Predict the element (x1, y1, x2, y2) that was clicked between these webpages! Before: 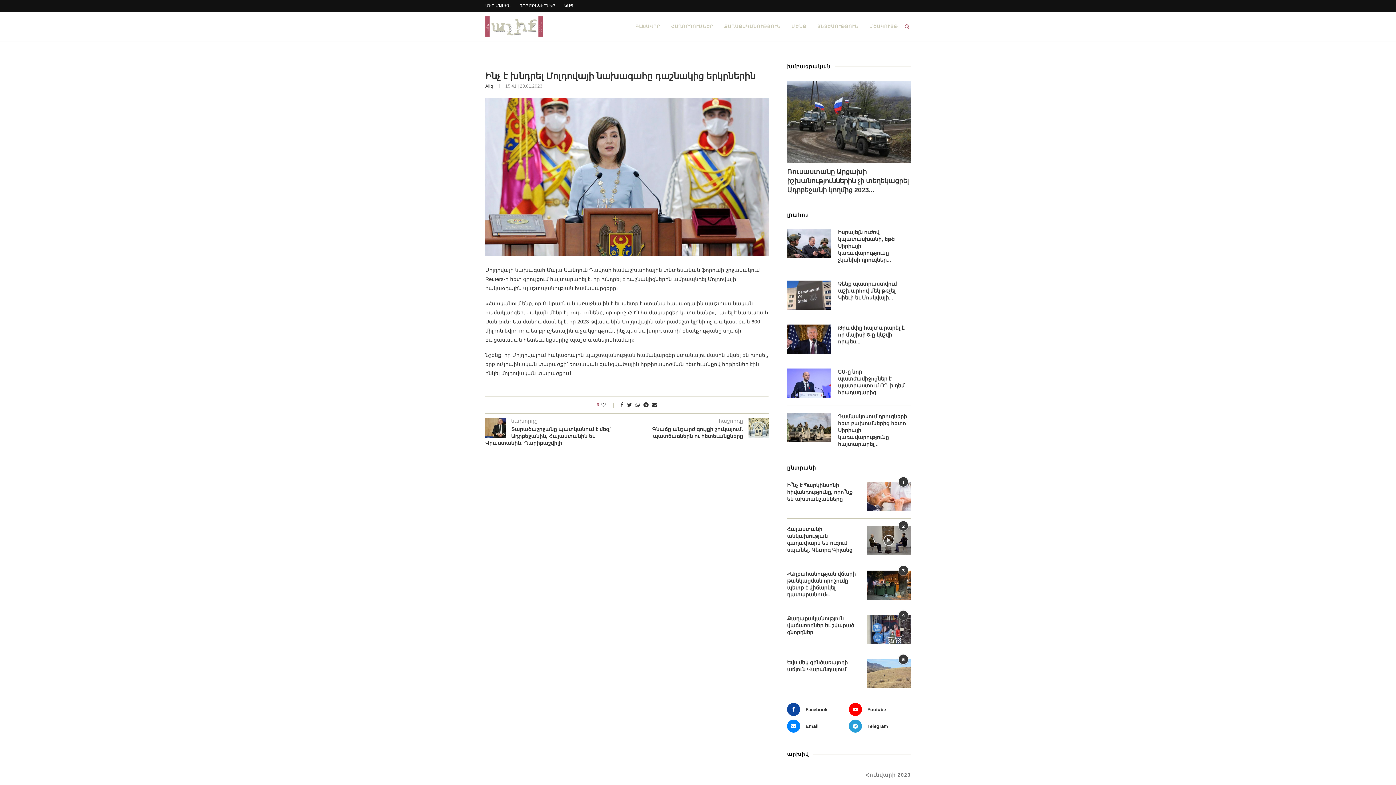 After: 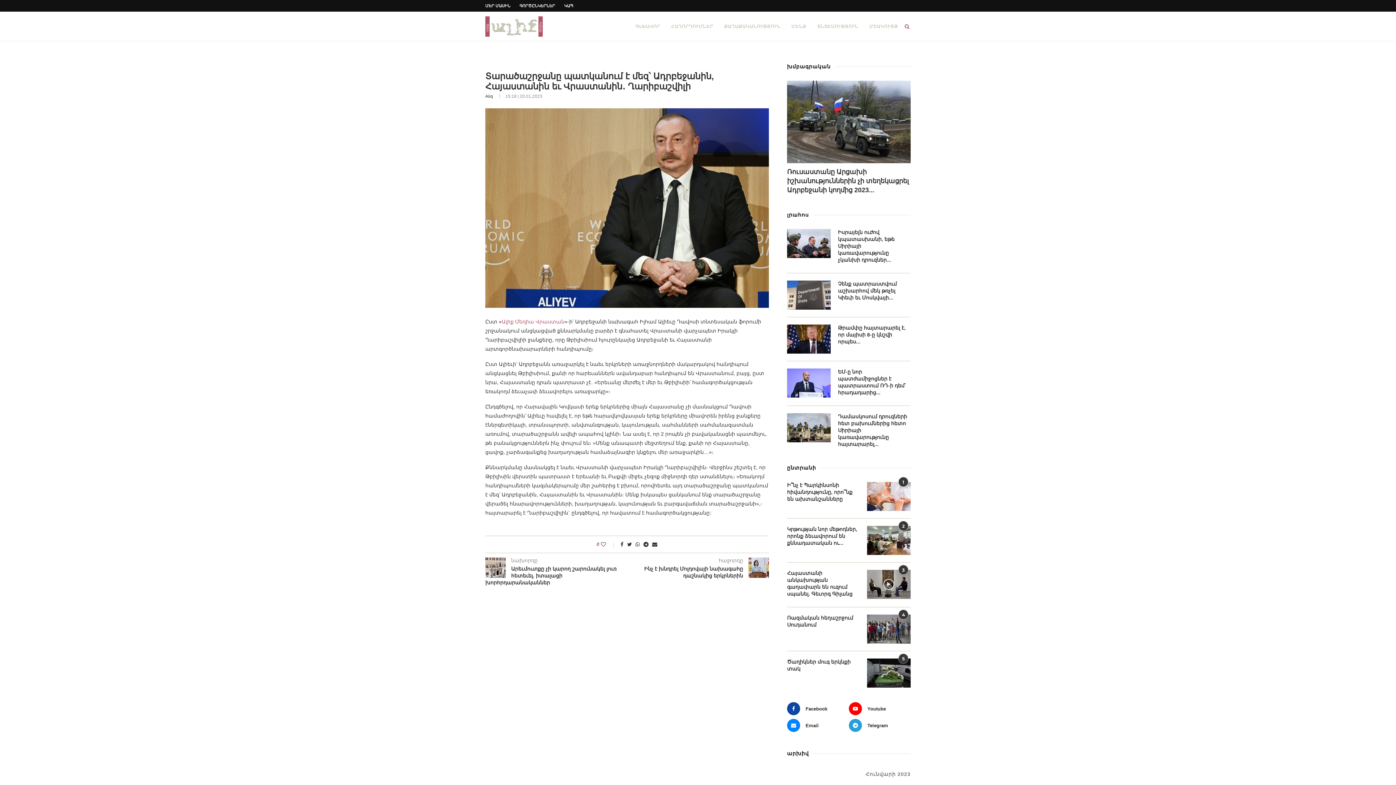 Action: bbox: (485, 426, 627, 446) label: Տարածաշրջանը պատկանում է մեզ՝ Ադրբեջանին, Հայաստանին եւ Վրաստանին․ Ղարիբաշվիլի